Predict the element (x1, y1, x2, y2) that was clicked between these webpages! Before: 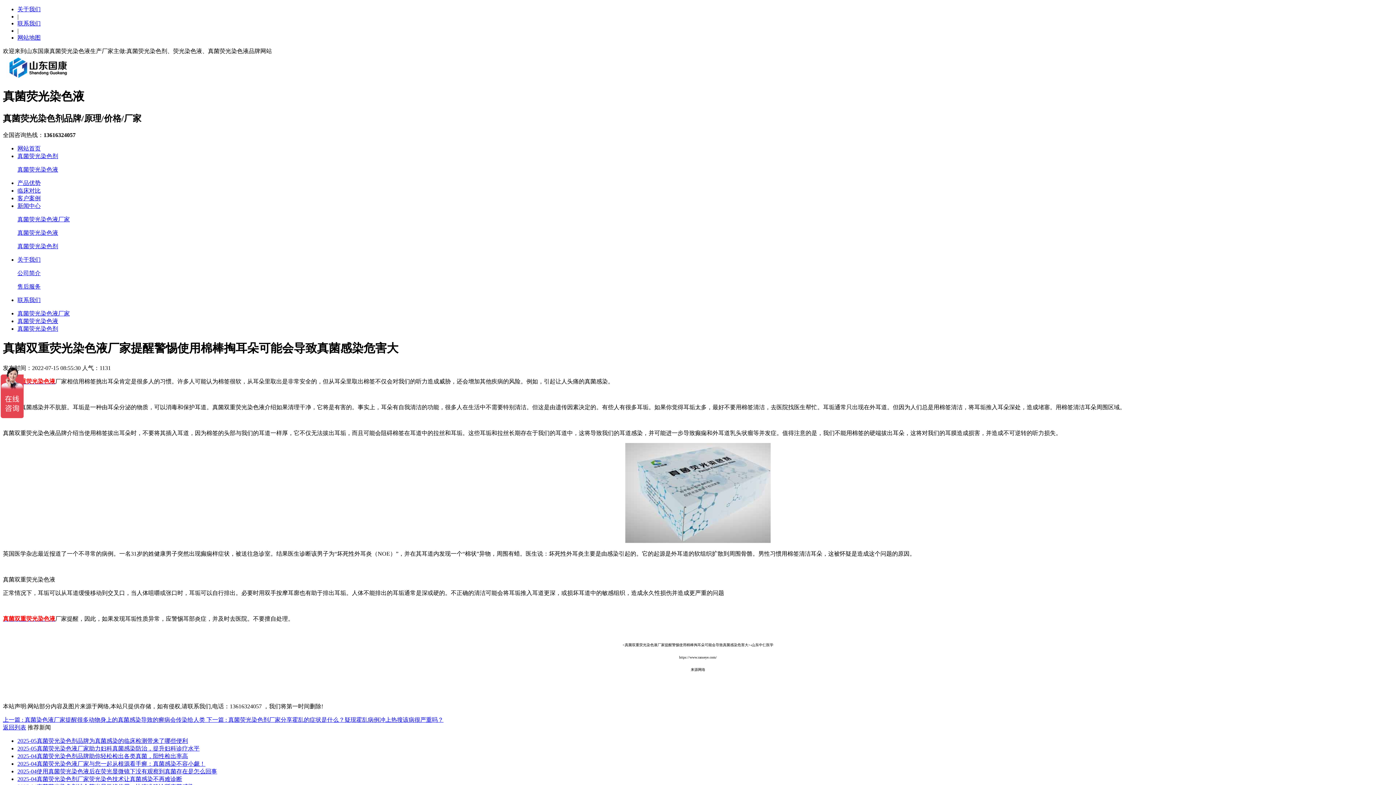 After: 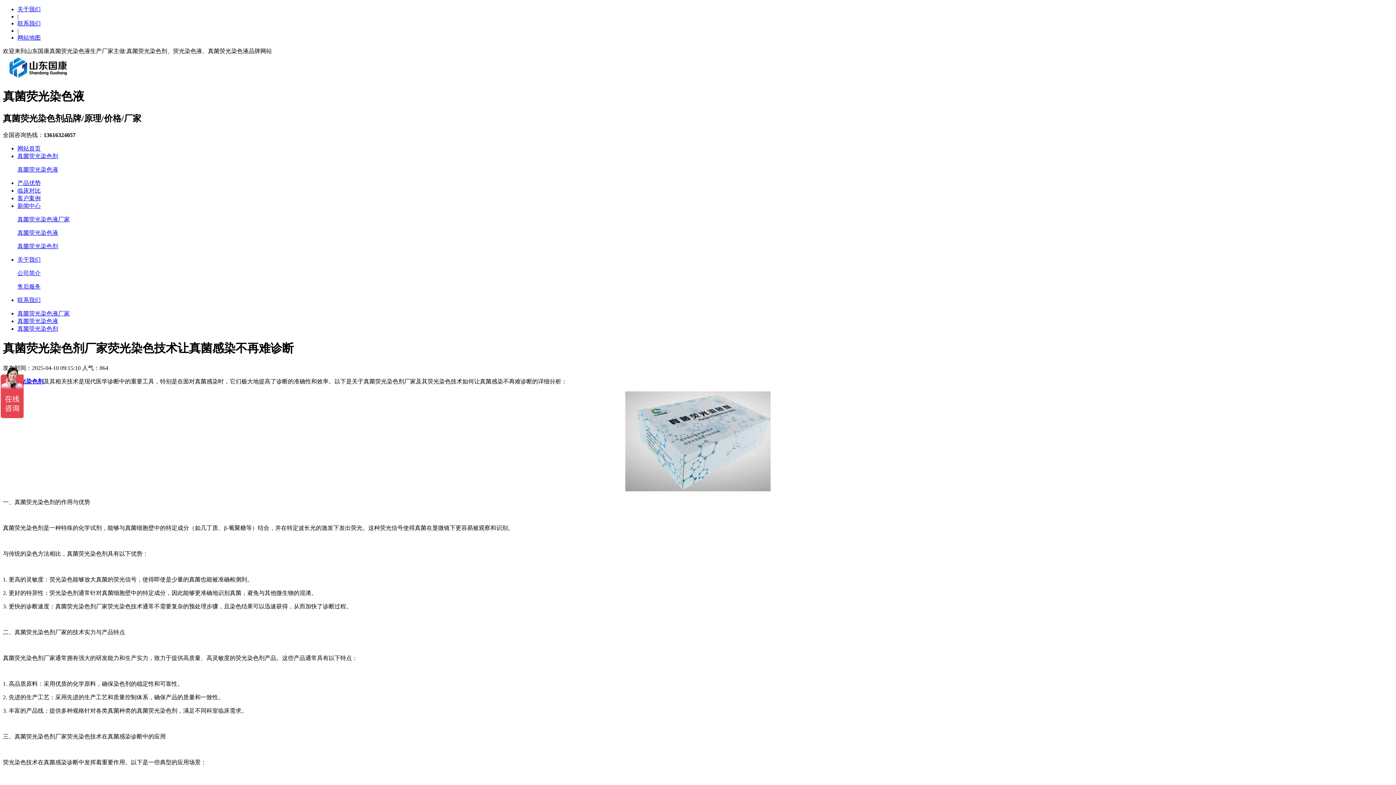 Action: bbox: (17, 776, 182, 782) label: 2025-04真菌荧光染色剂厂家荧光染色技术让真菌感染不再难诊断